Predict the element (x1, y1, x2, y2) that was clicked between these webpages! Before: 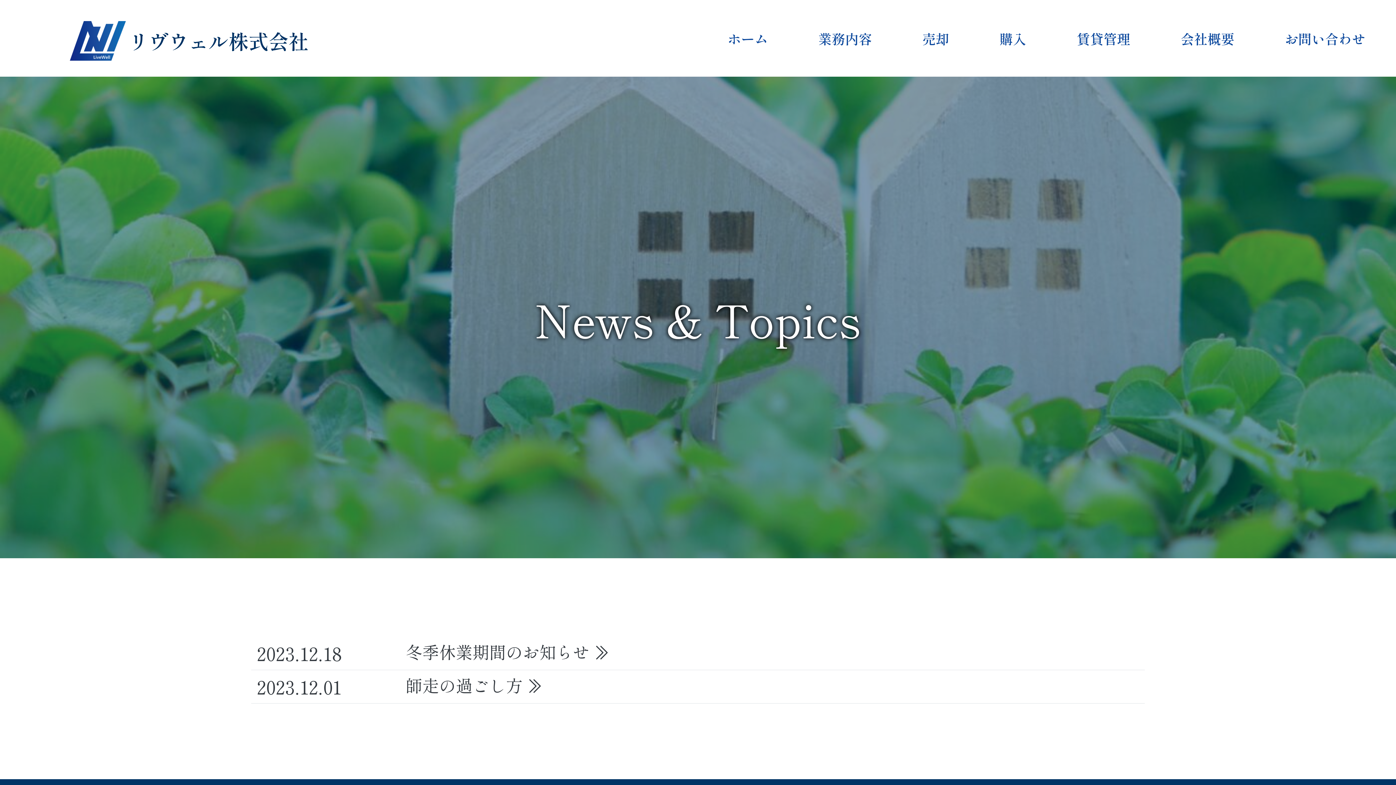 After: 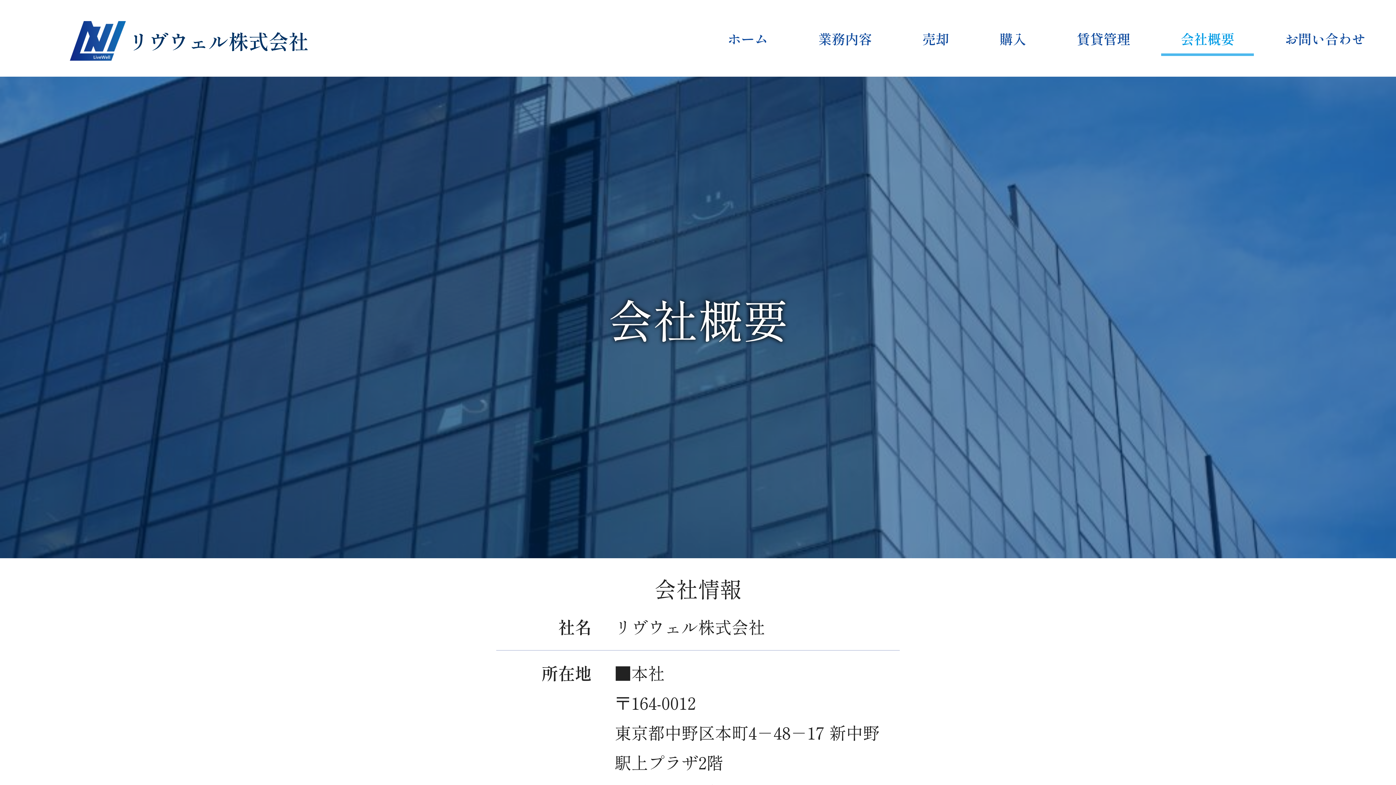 Action: label: 会社概要 bbox: (1161, 20, 1254, 55)